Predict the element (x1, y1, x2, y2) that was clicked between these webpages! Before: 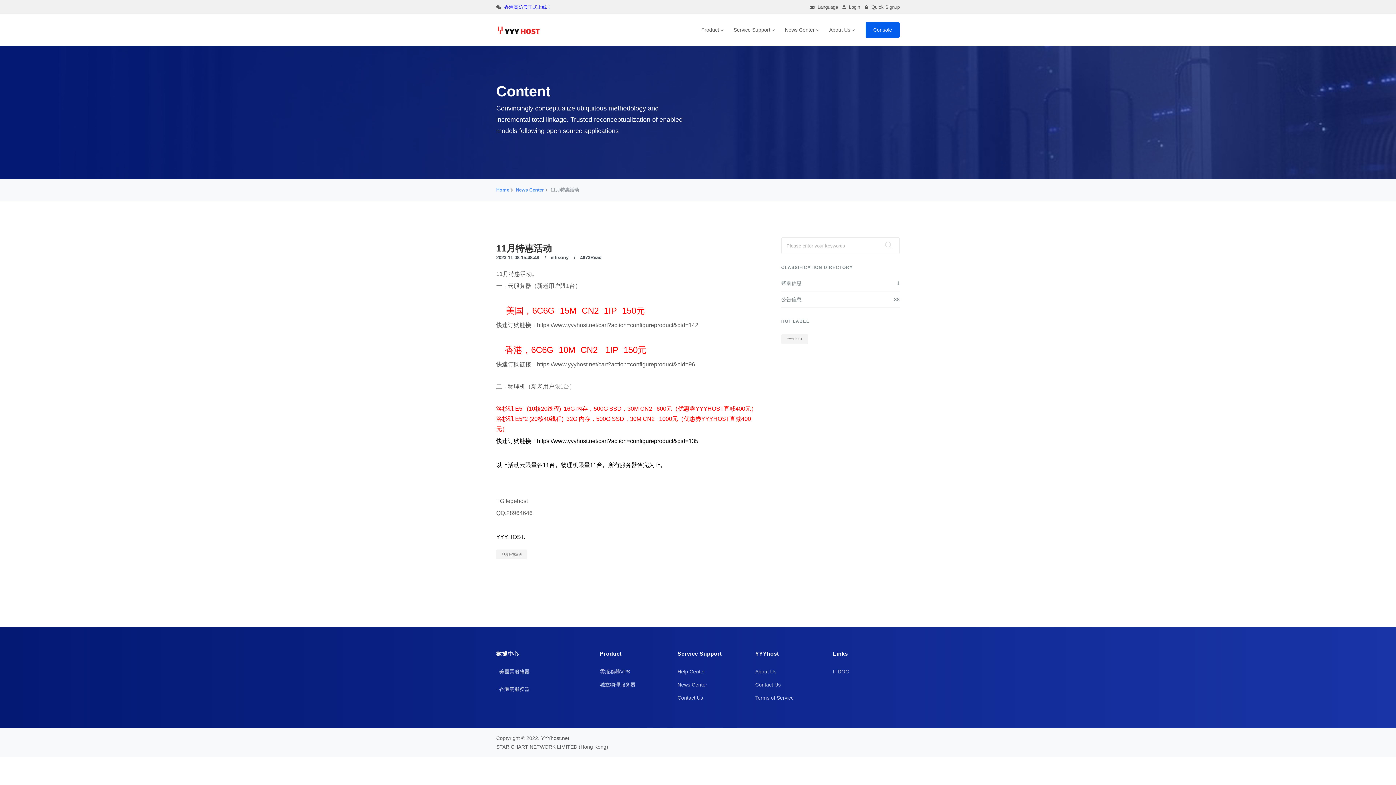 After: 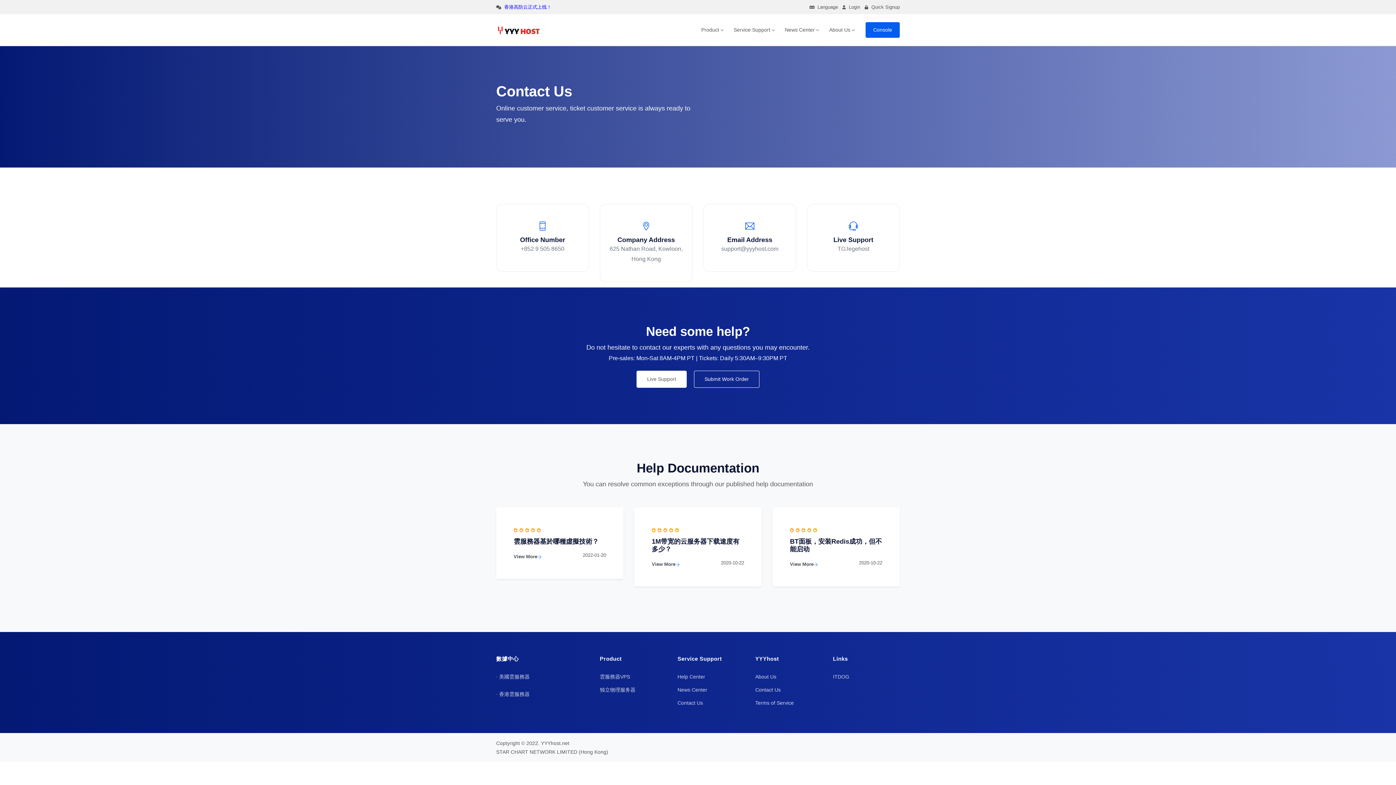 Action: bbox: (677, 691, 744, 704) label: Contact Us